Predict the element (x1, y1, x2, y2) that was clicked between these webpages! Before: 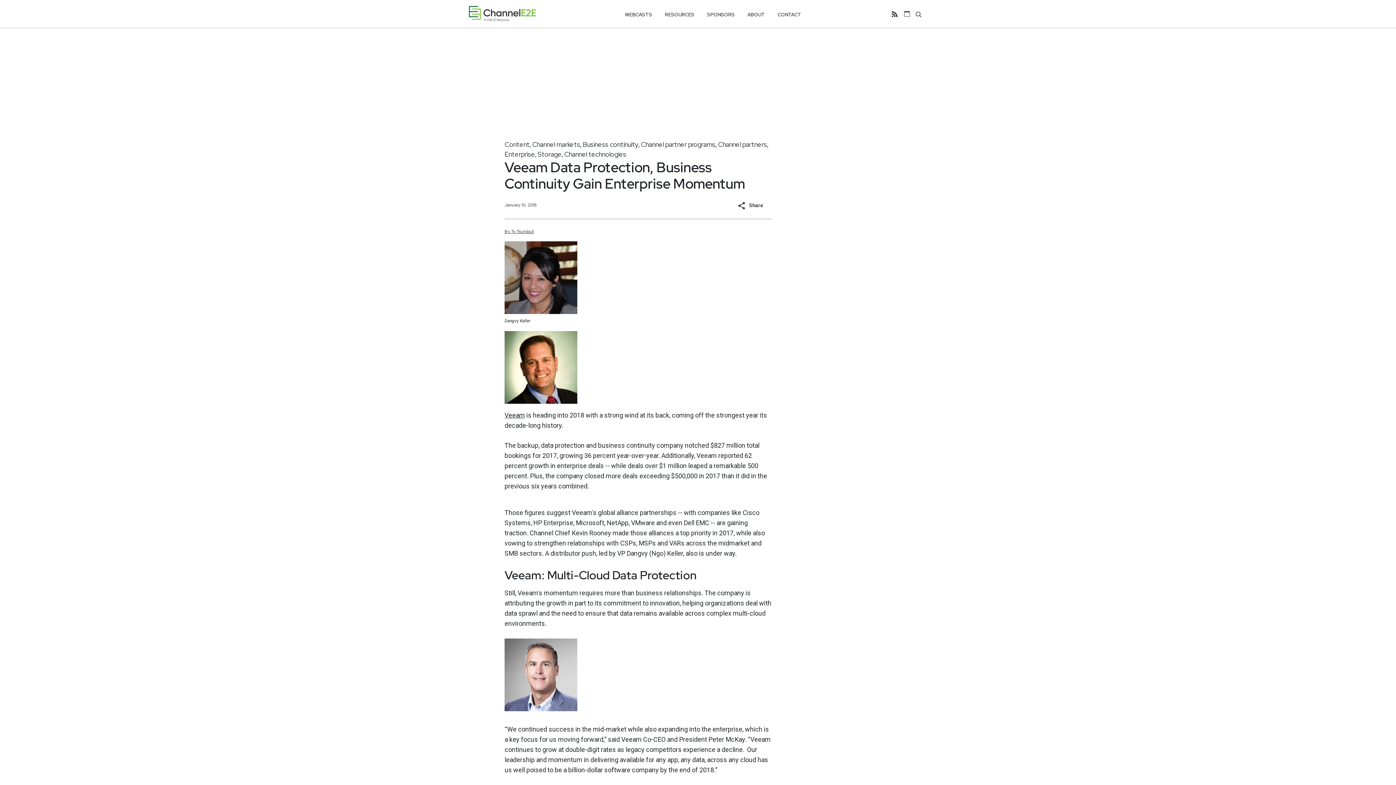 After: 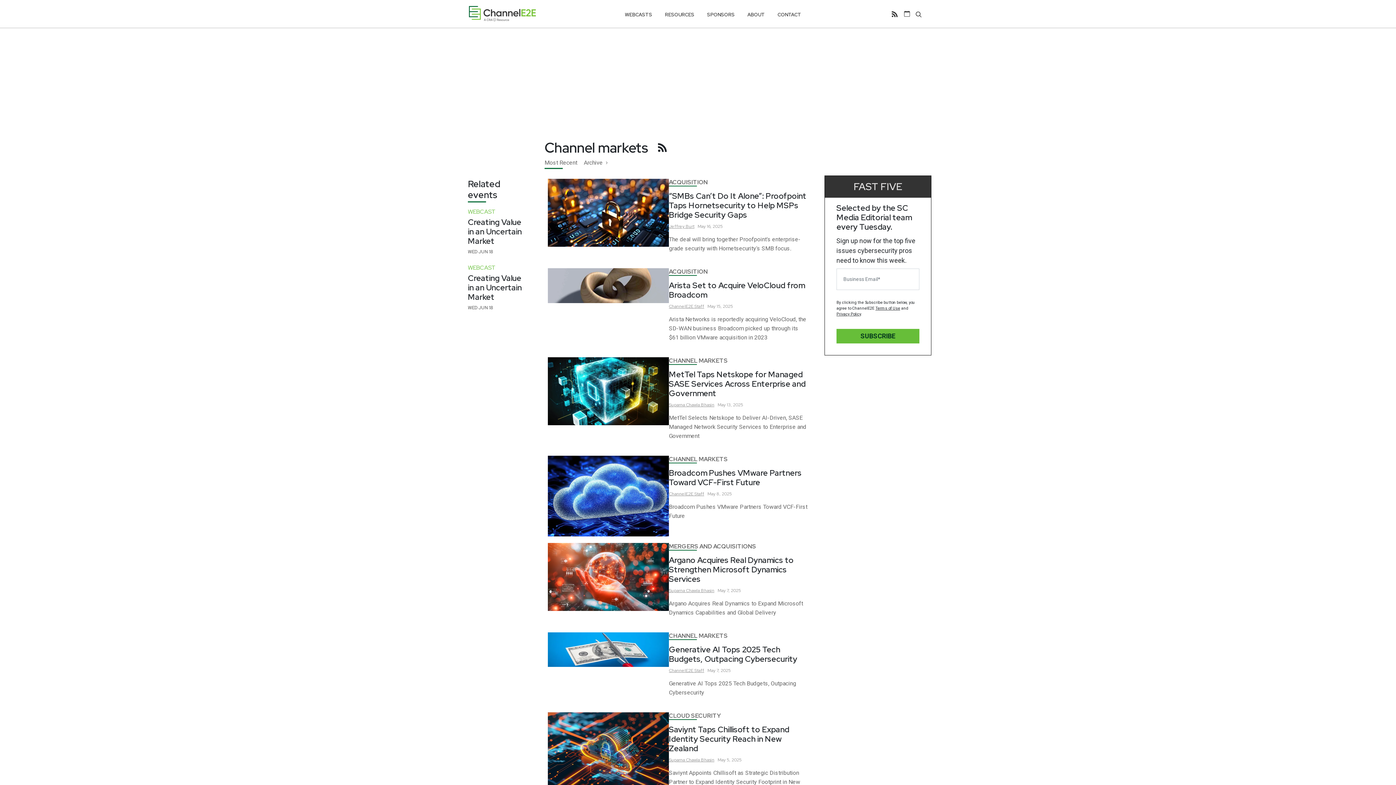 Action: label: Channel markets bbox: (532, 140, 580, 148)